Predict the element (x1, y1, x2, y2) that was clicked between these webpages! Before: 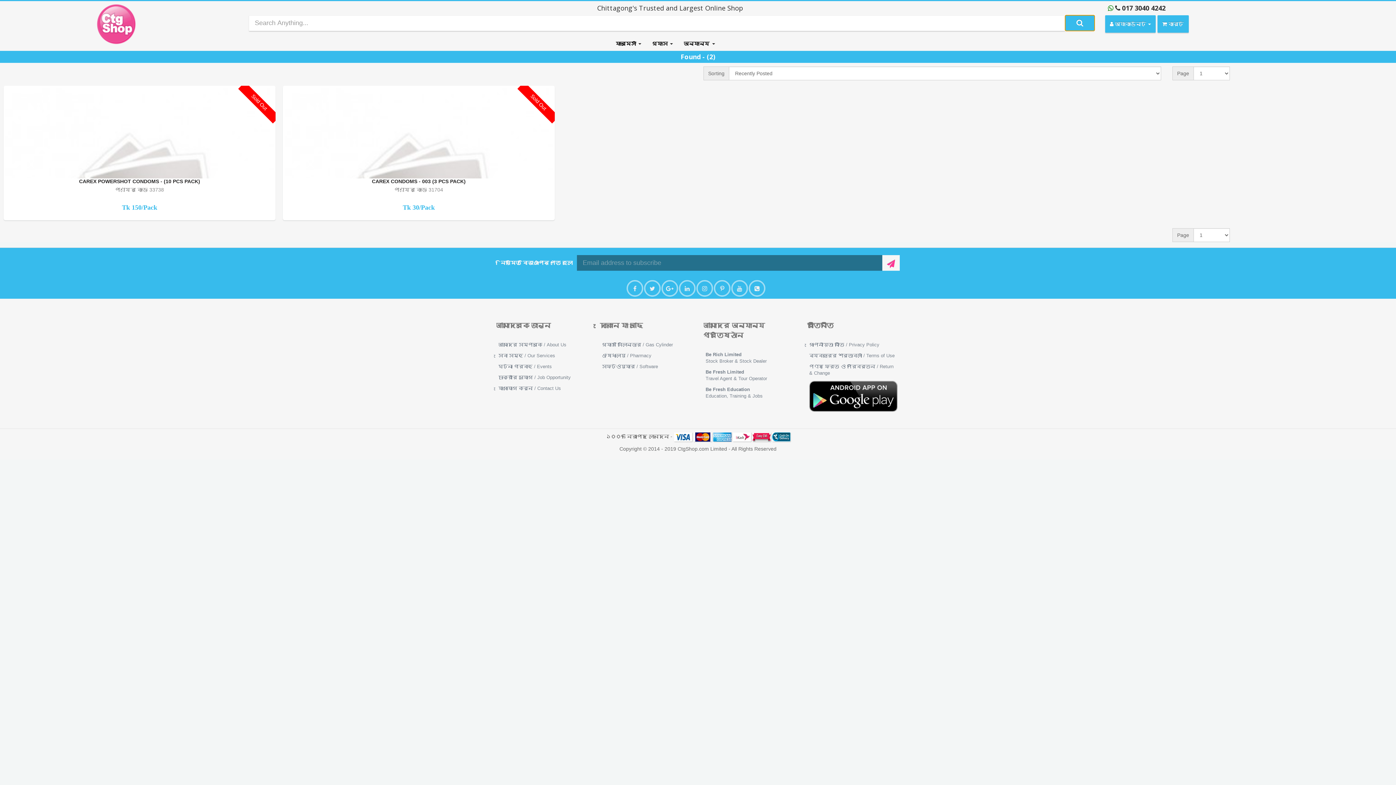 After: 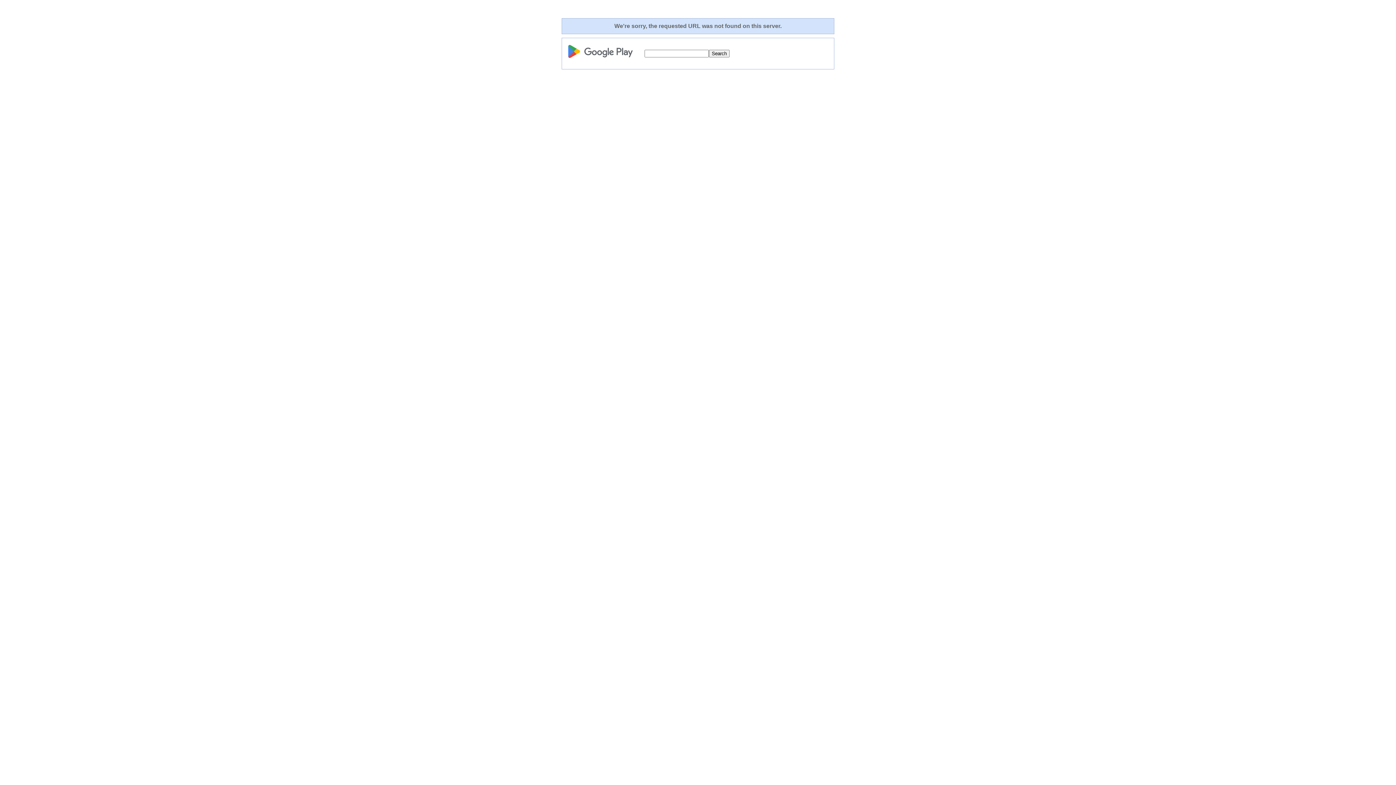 Action: bbox: (807, 378, 900, 414)